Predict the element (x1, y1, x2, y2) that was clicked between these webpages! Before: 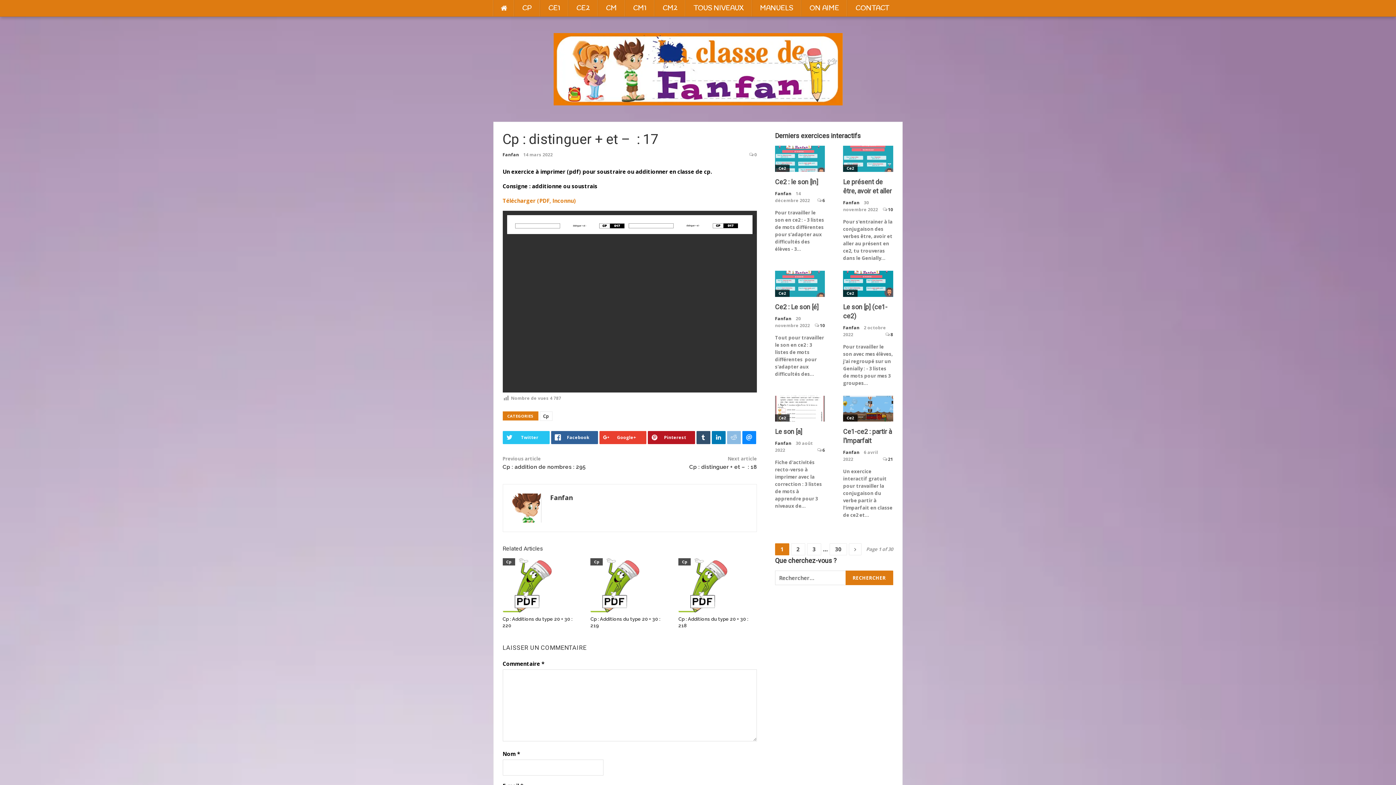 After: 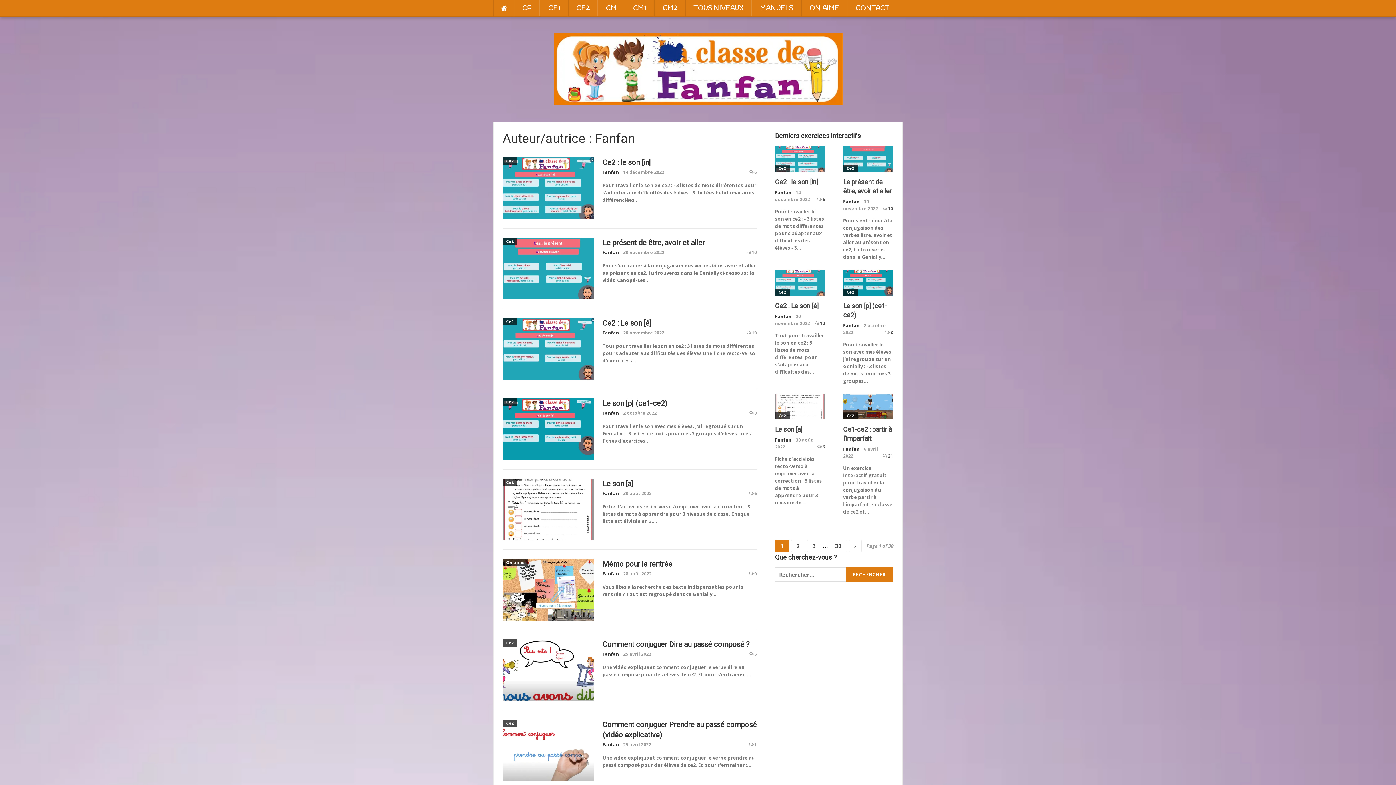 Action: label: Fanfan bbox: (843, 199, 859, 205)